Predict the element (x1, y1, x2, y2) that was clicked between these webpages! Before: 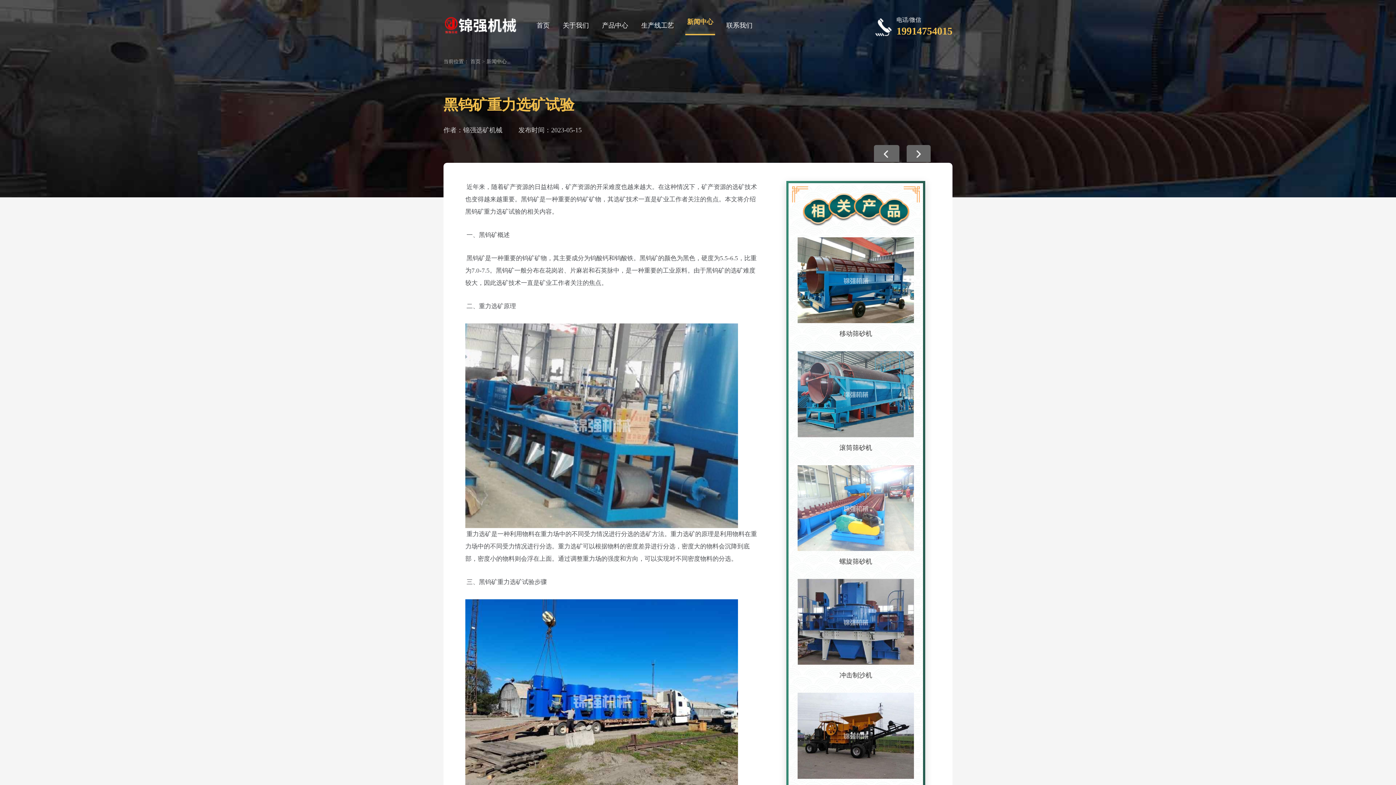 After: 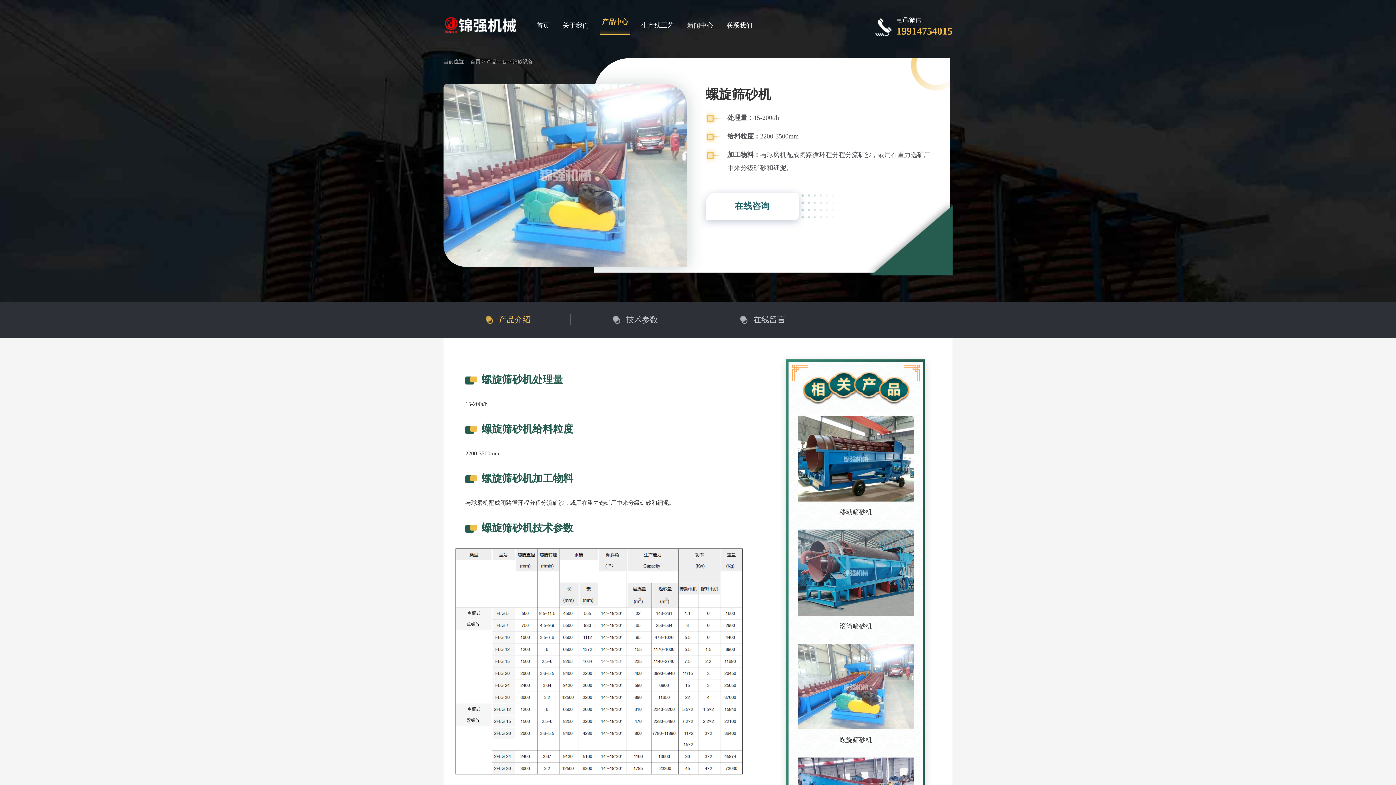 Action: bbox: (797, 465, 914, 551)